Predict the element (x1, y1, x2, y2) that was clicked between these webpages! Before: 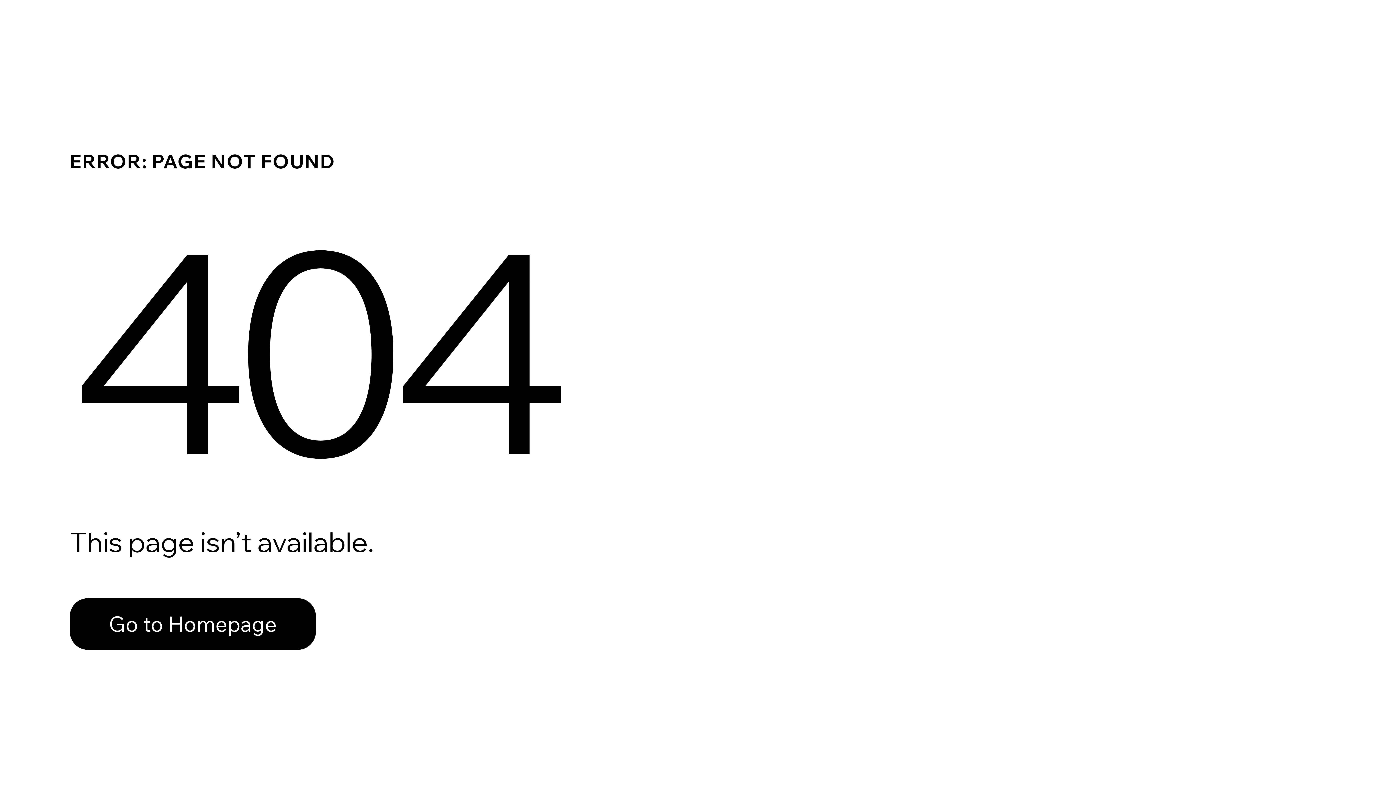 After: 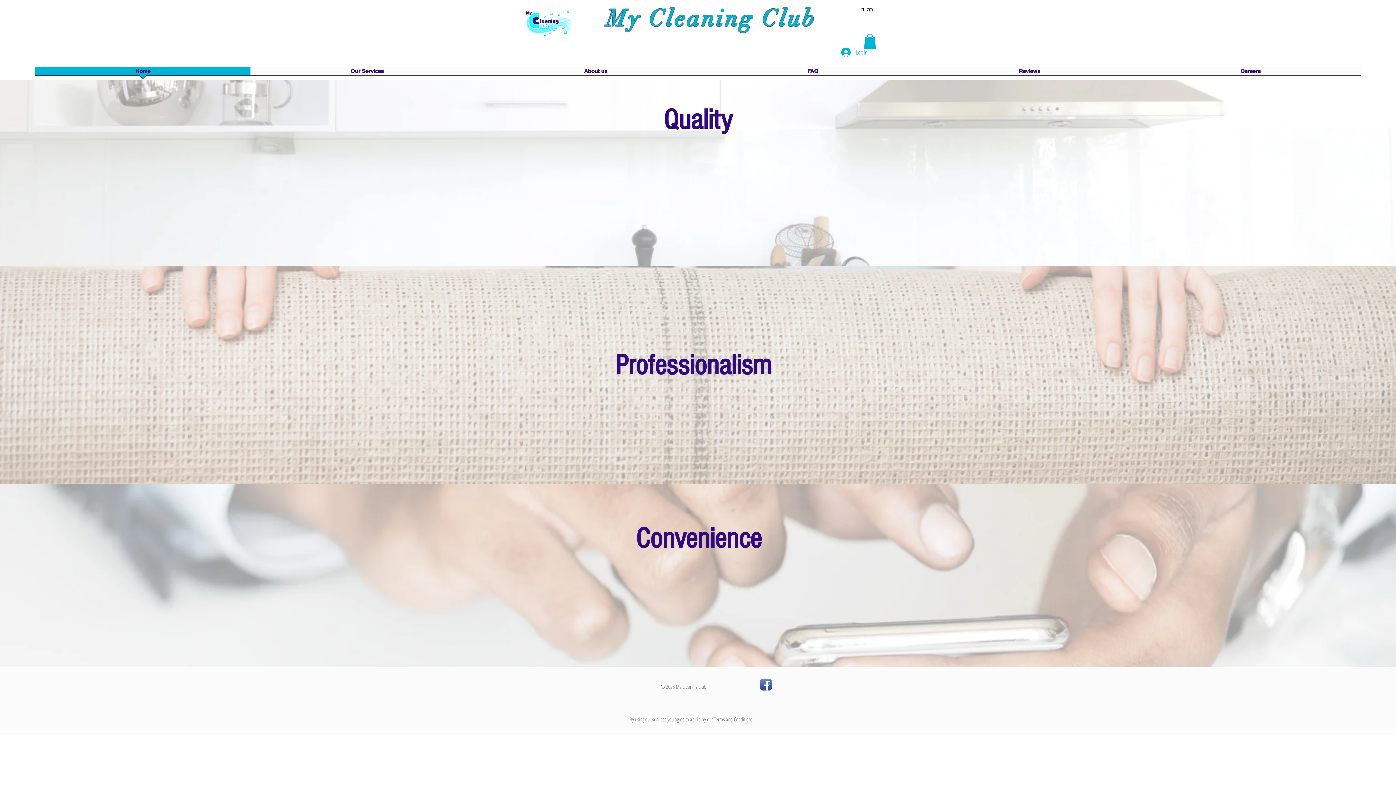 Action: bbox: (69, 582, 768, 659) label: Go to Homepage